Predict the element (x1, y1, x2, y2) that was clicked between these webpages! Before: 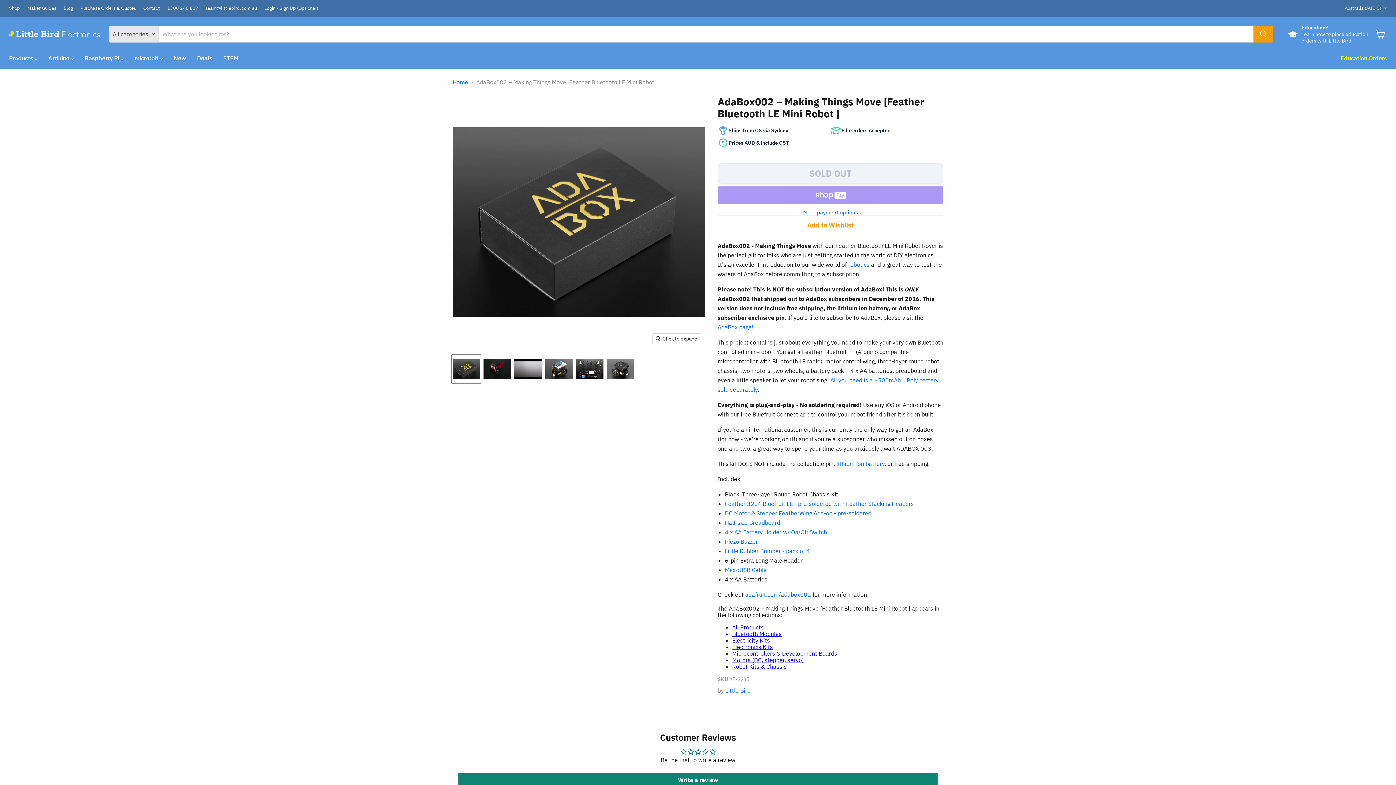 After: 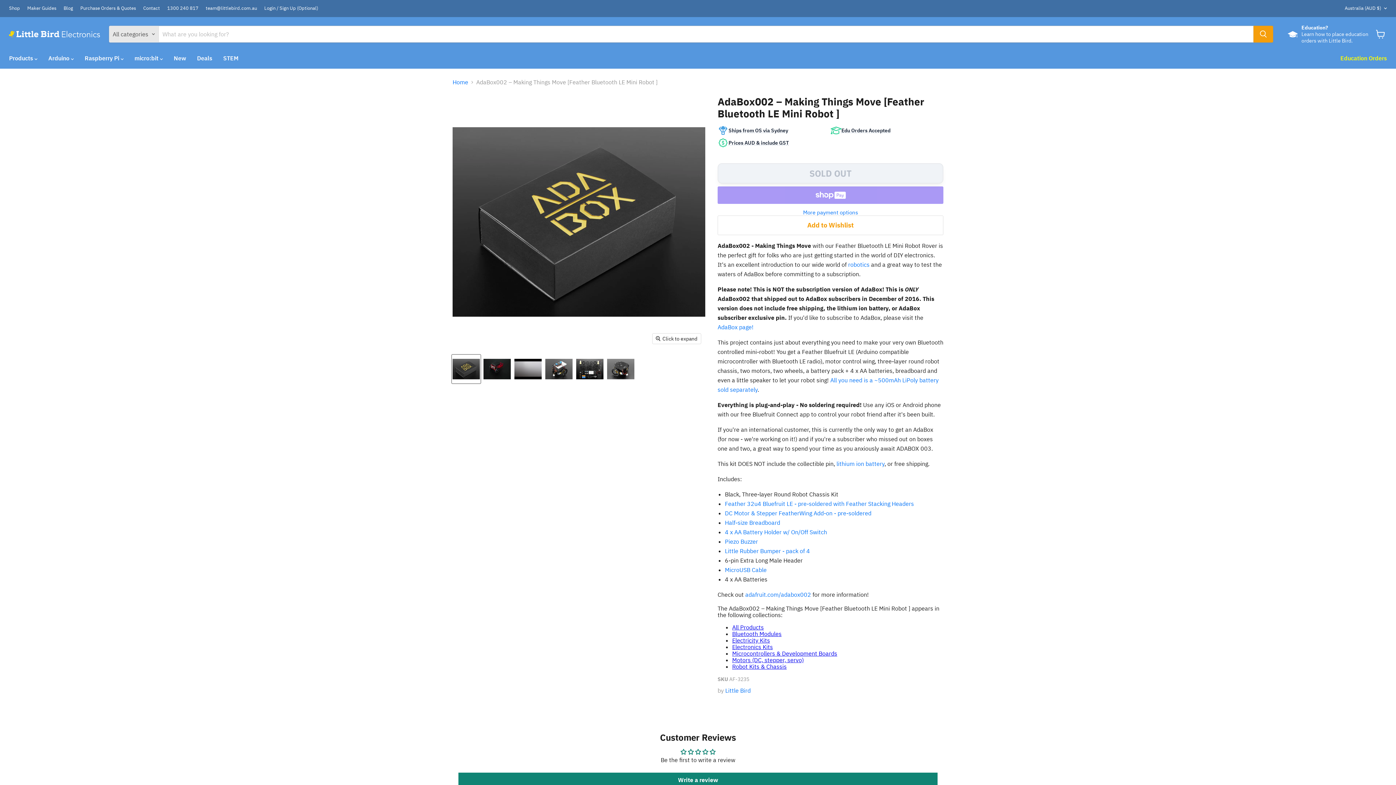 Action: label: AdaBox002 – Making Things Move [Feather Bluetooth LE Mini Robot ] thumbnail bbox: (452, 355, 480, 383)